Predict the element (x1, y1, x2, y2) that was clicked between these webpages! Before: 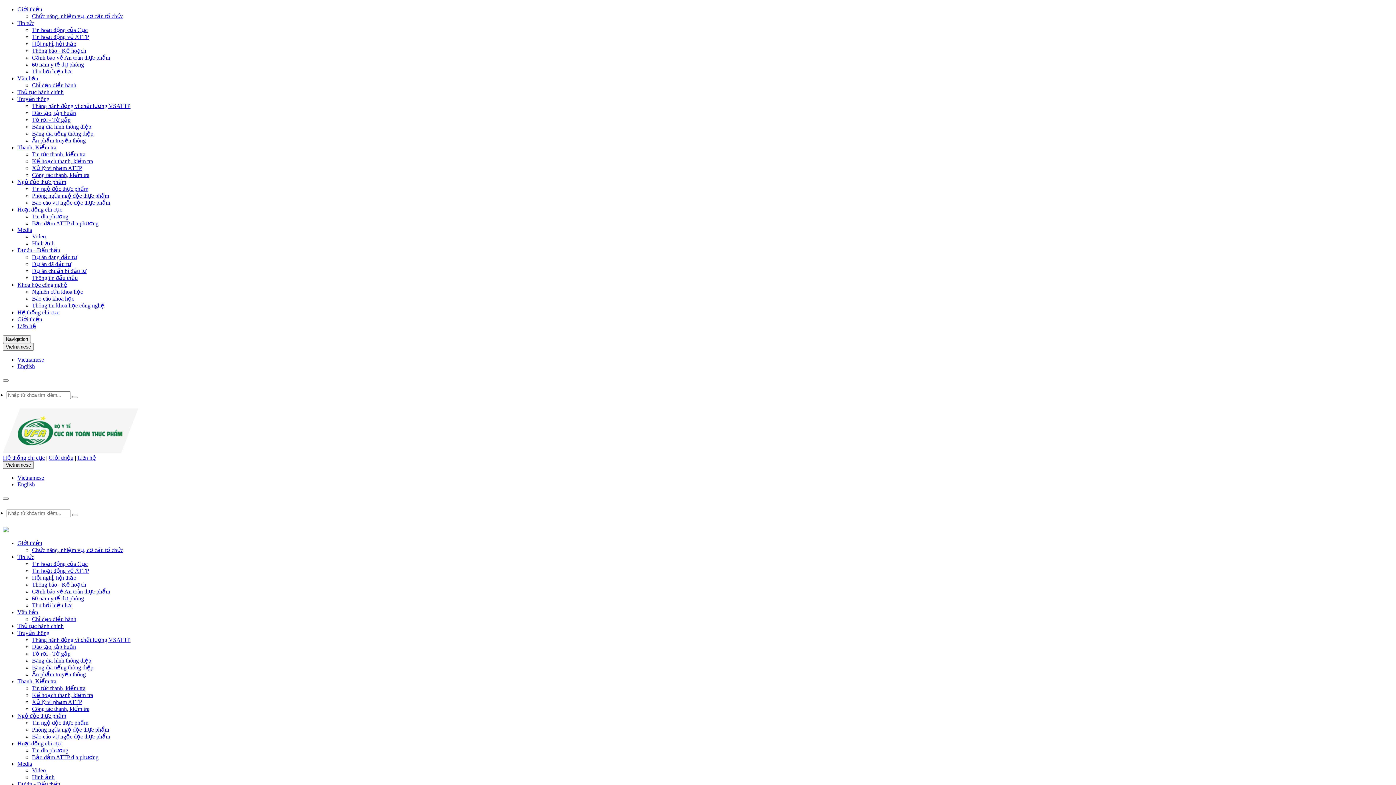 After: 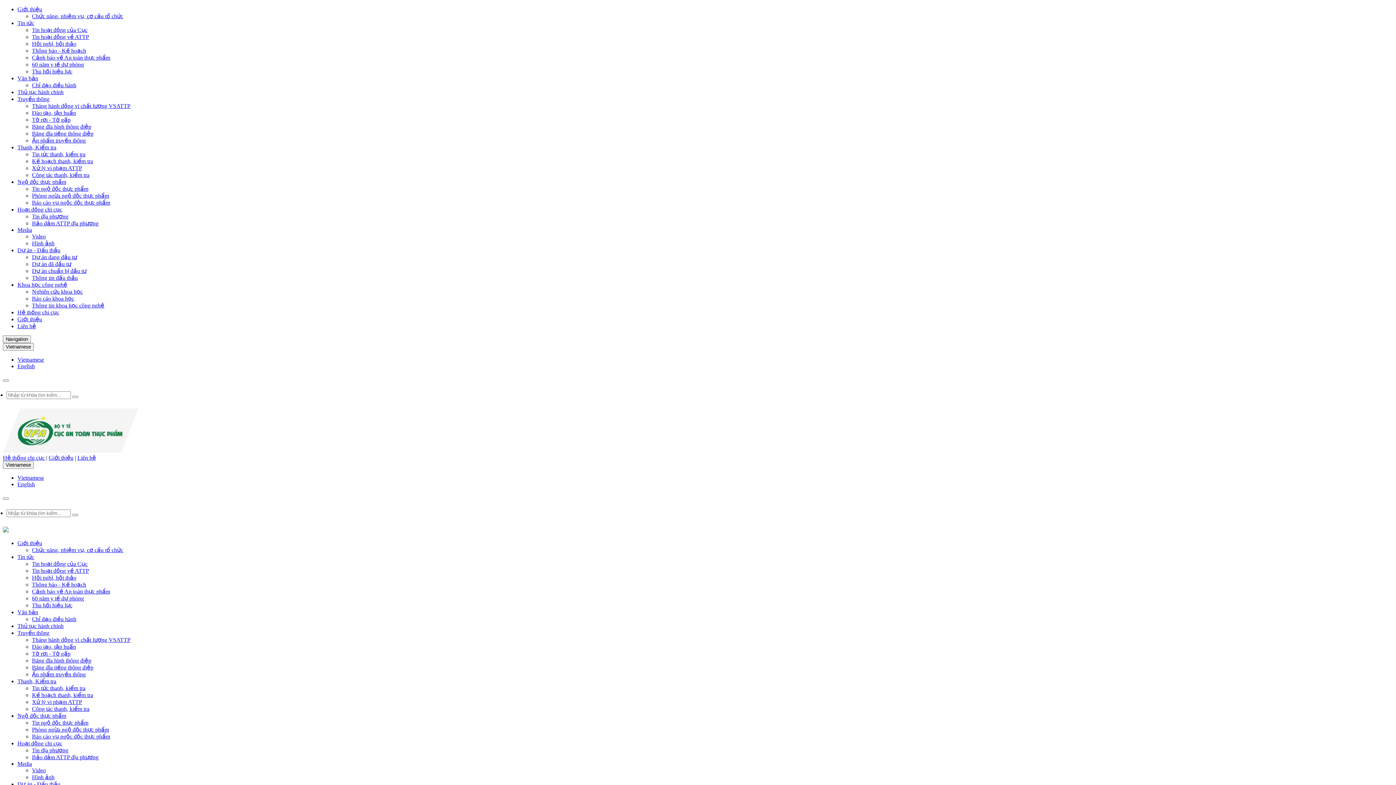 Action: label: Dự án đang đầu tư bbox: (32, 254, 77, 260)